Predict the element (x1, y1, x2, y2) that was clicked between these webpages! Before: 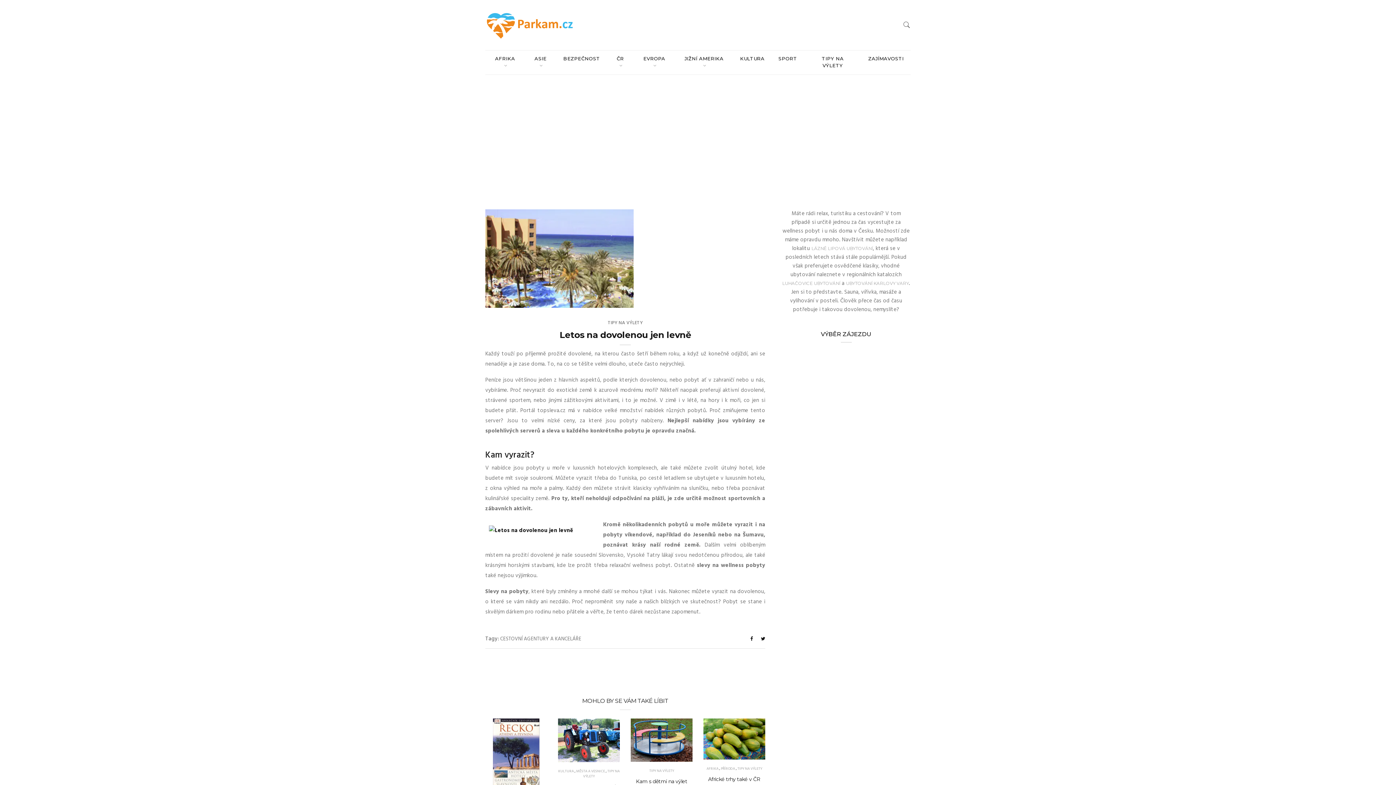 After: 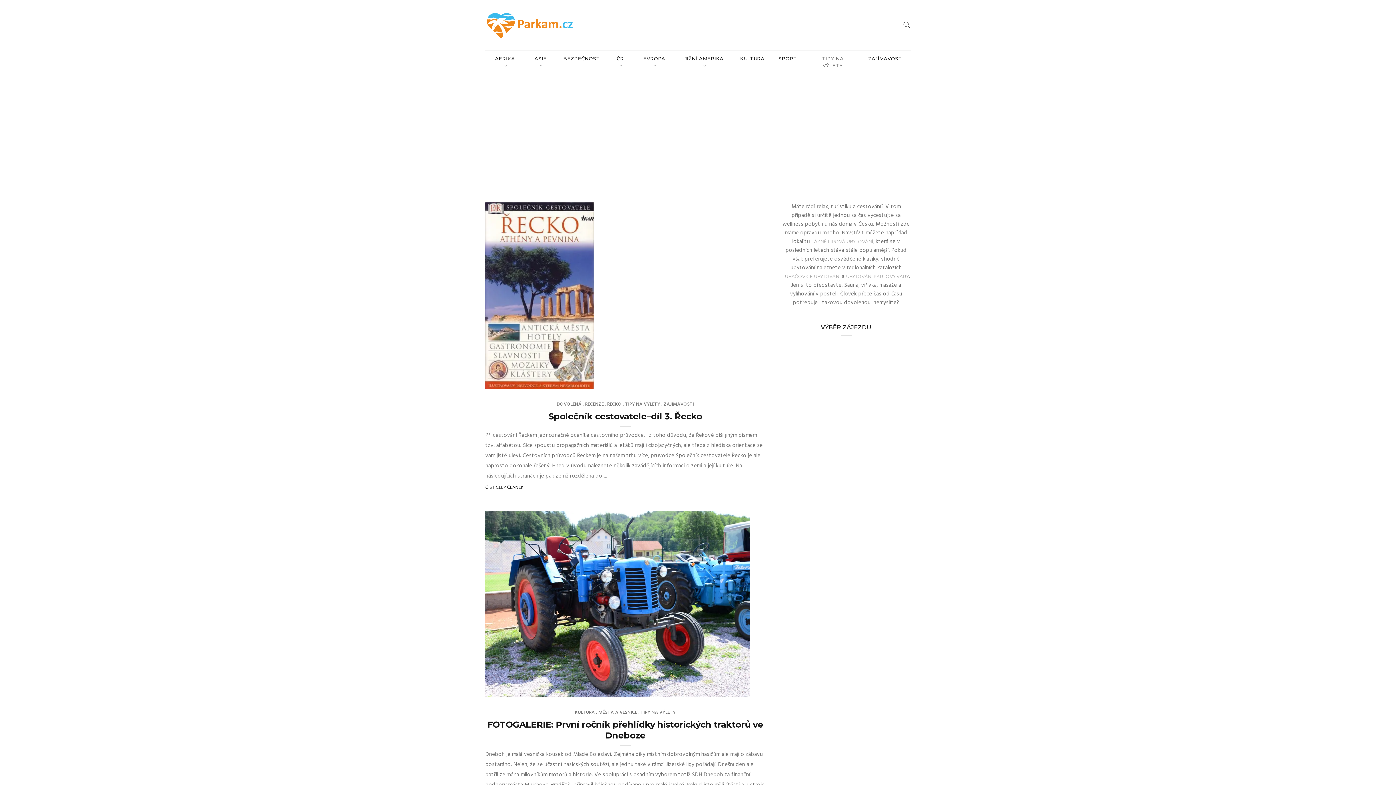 Action: label: TIPY NA VÝLETY bbox: (737, 766, 762, 772)